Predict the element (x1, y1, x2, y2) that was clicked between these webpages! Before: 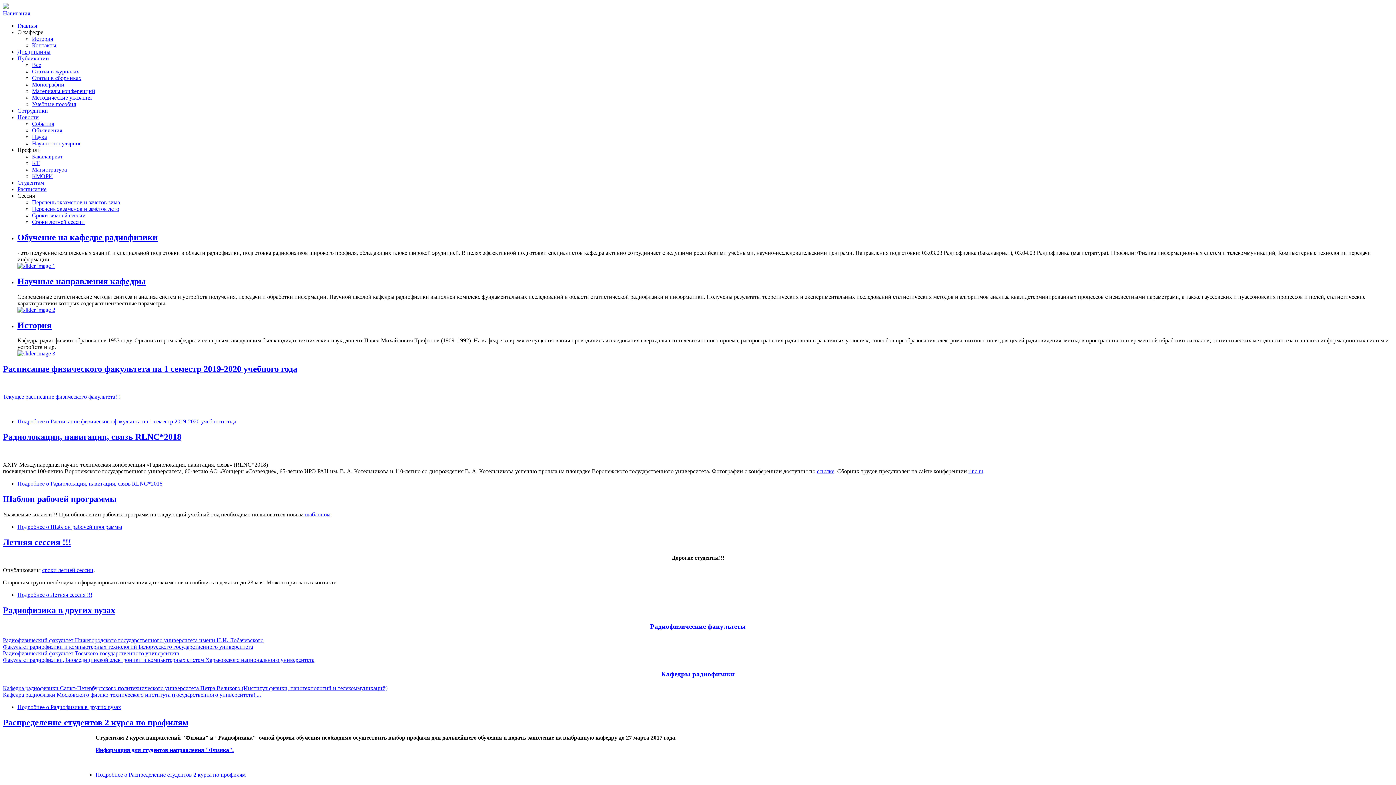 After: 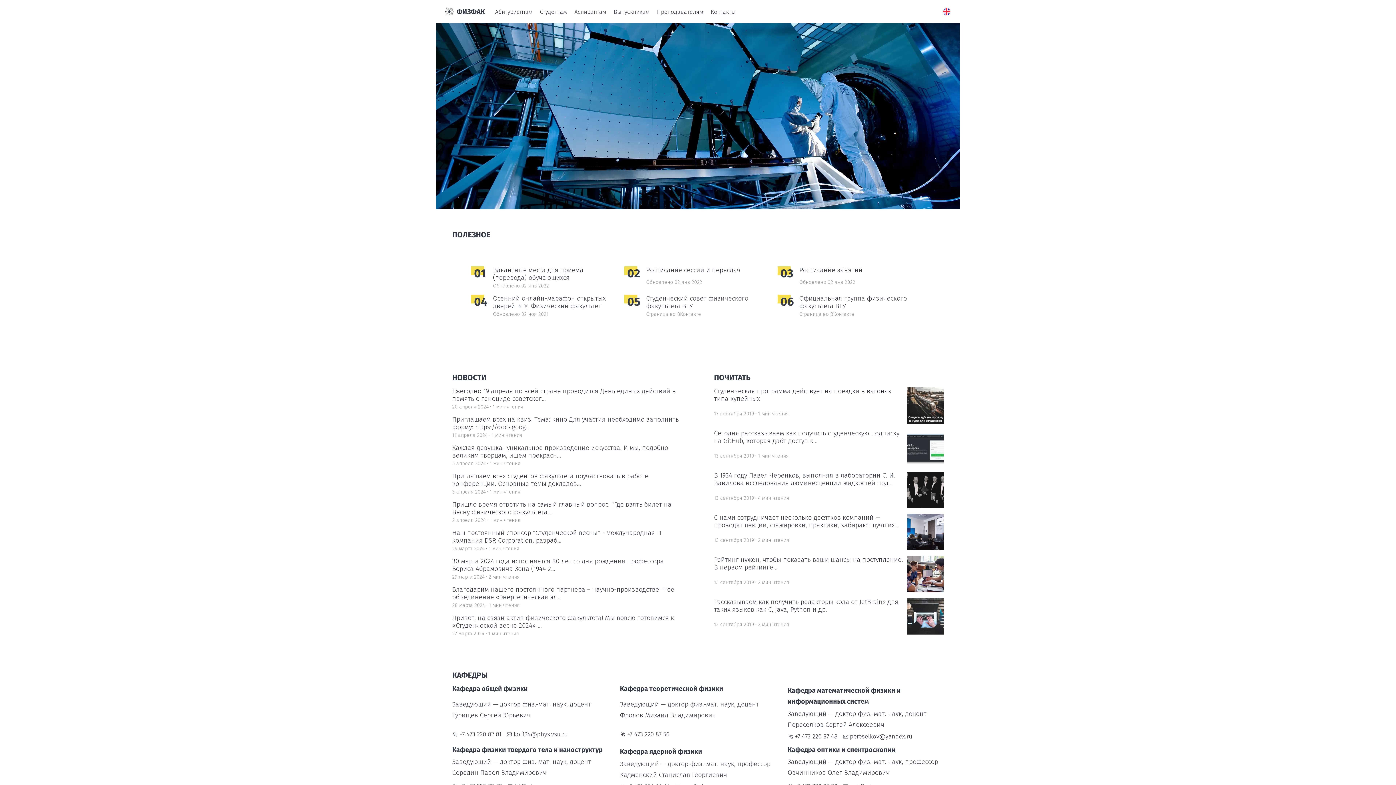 Action: bbox: (42, 567, 93, 573) label: сроки летней сессии